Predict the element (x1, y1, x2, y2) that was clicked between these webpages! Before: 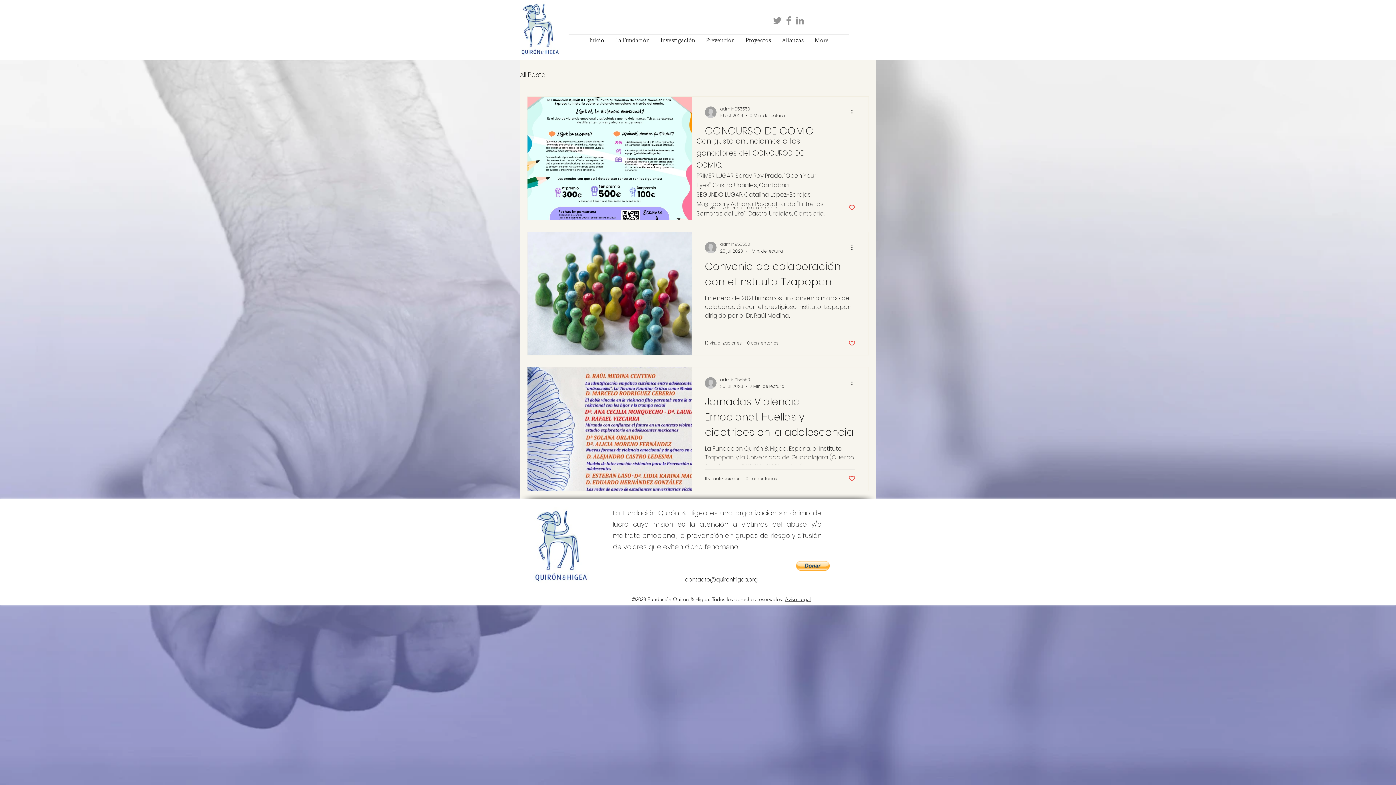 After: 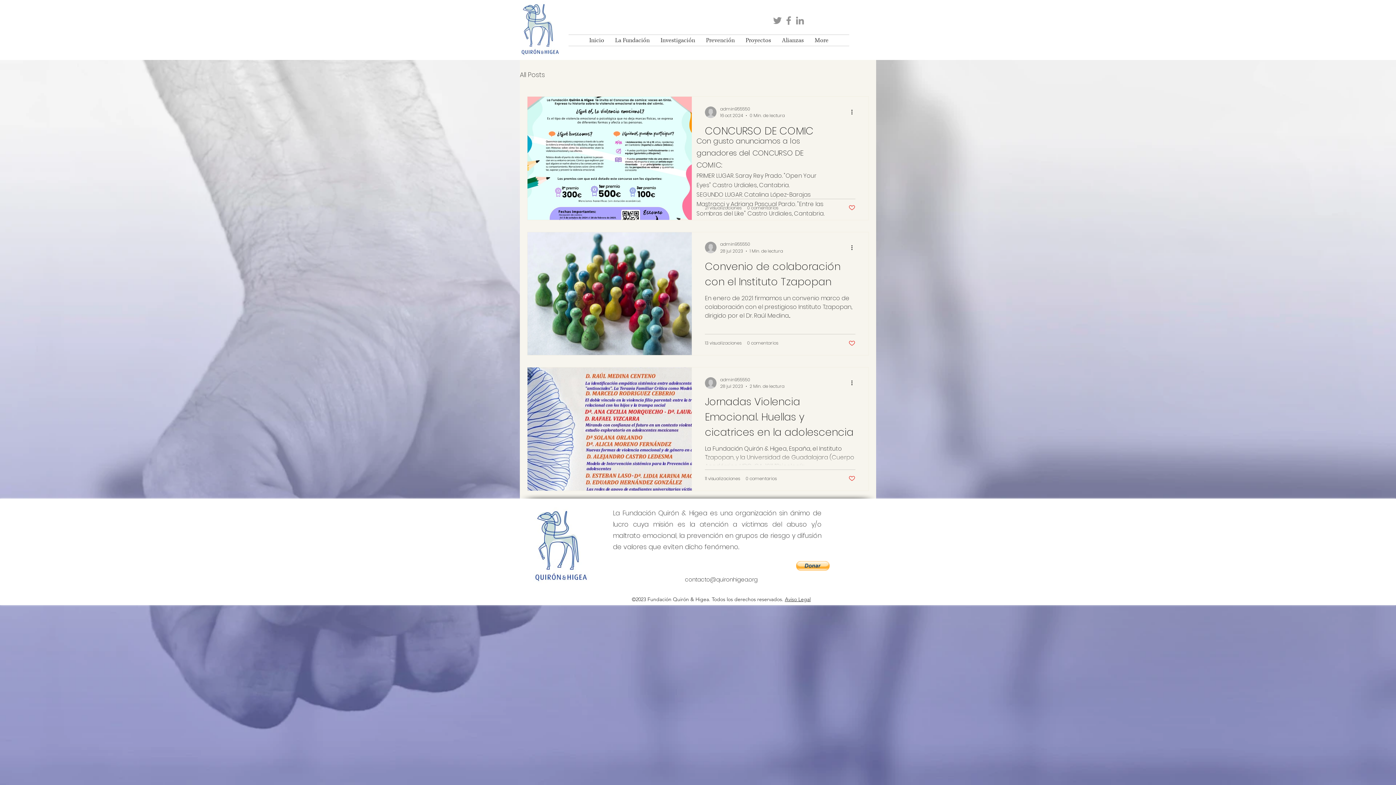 Action: label: Twitter bbox: (772, 14, 783, 26)